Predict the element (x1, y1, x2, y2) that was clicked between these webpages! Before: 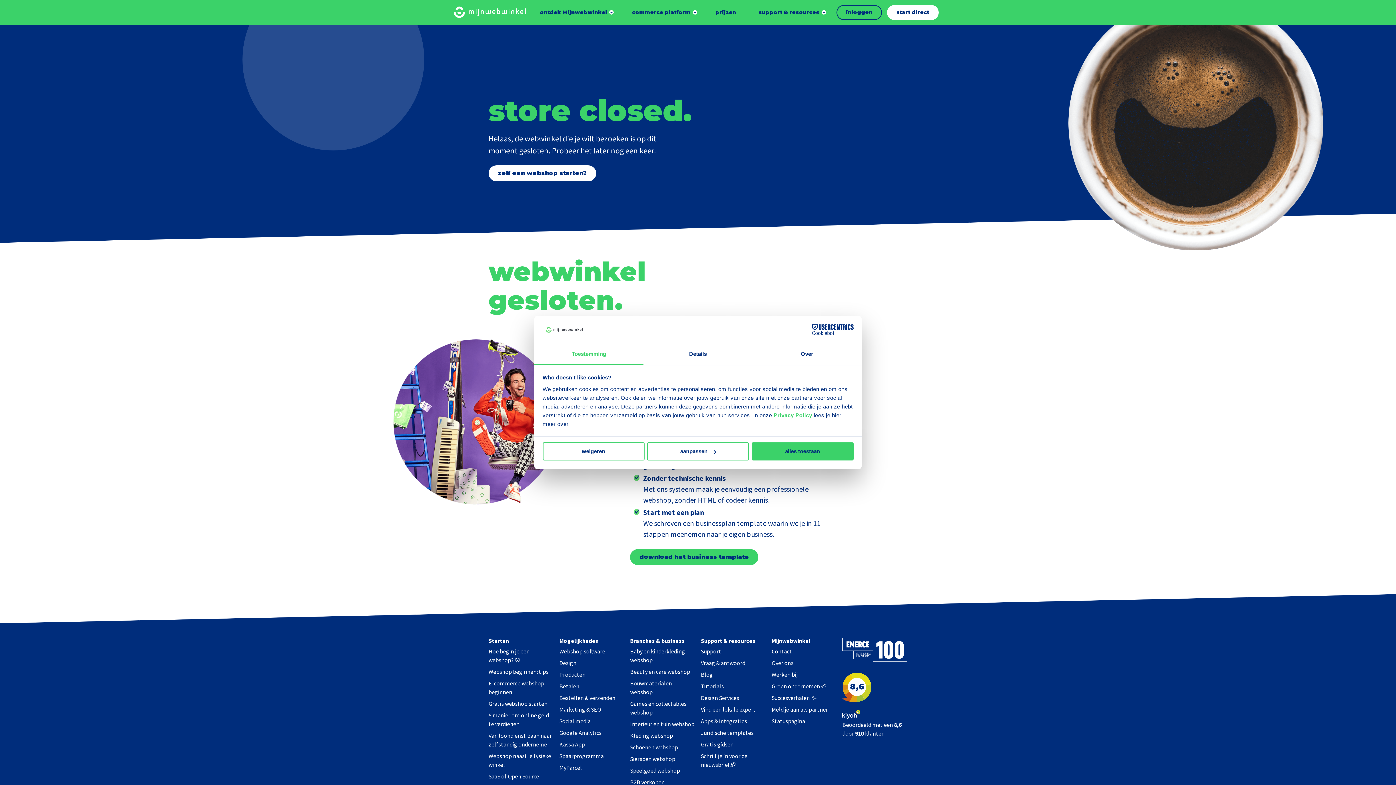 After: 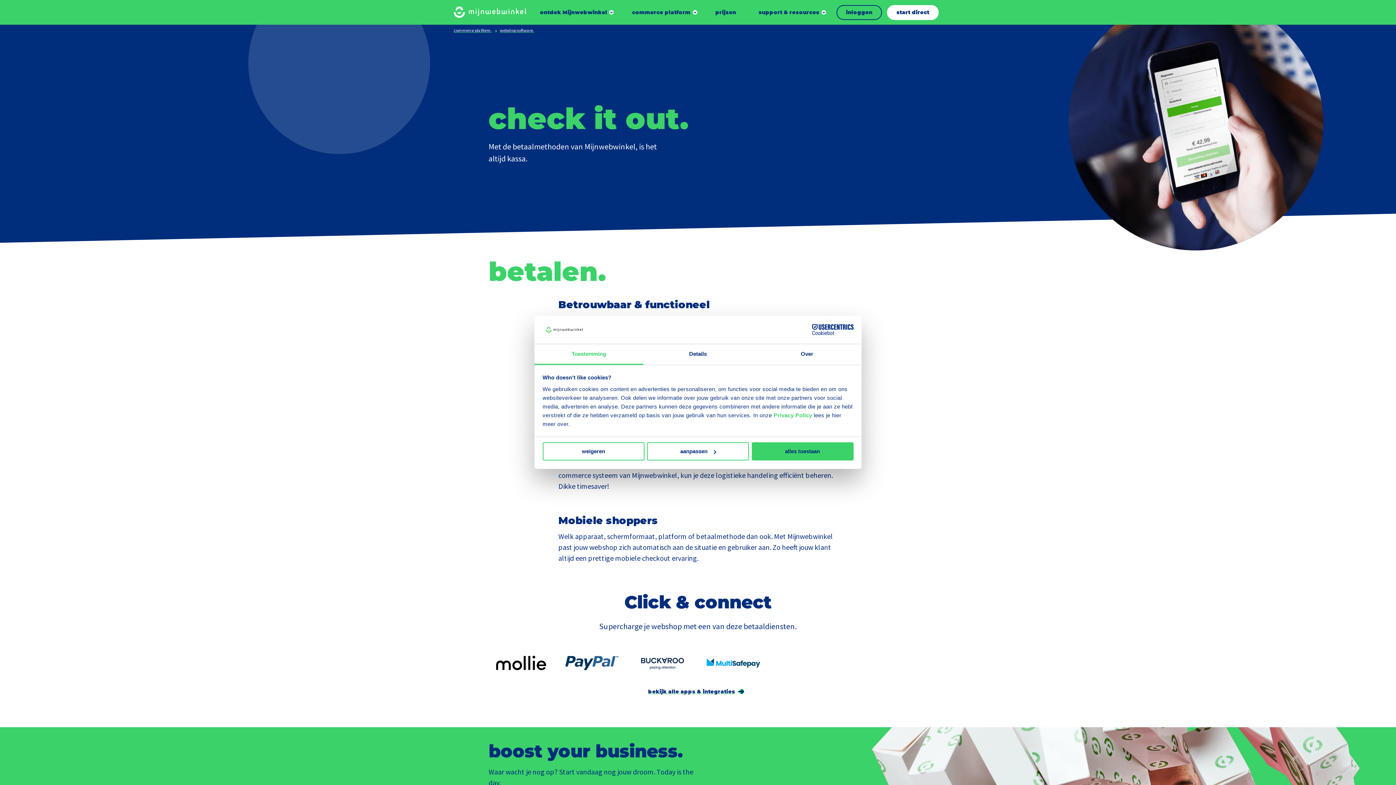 Action: bbox: (559, 682, 579, 690) label: Betalen